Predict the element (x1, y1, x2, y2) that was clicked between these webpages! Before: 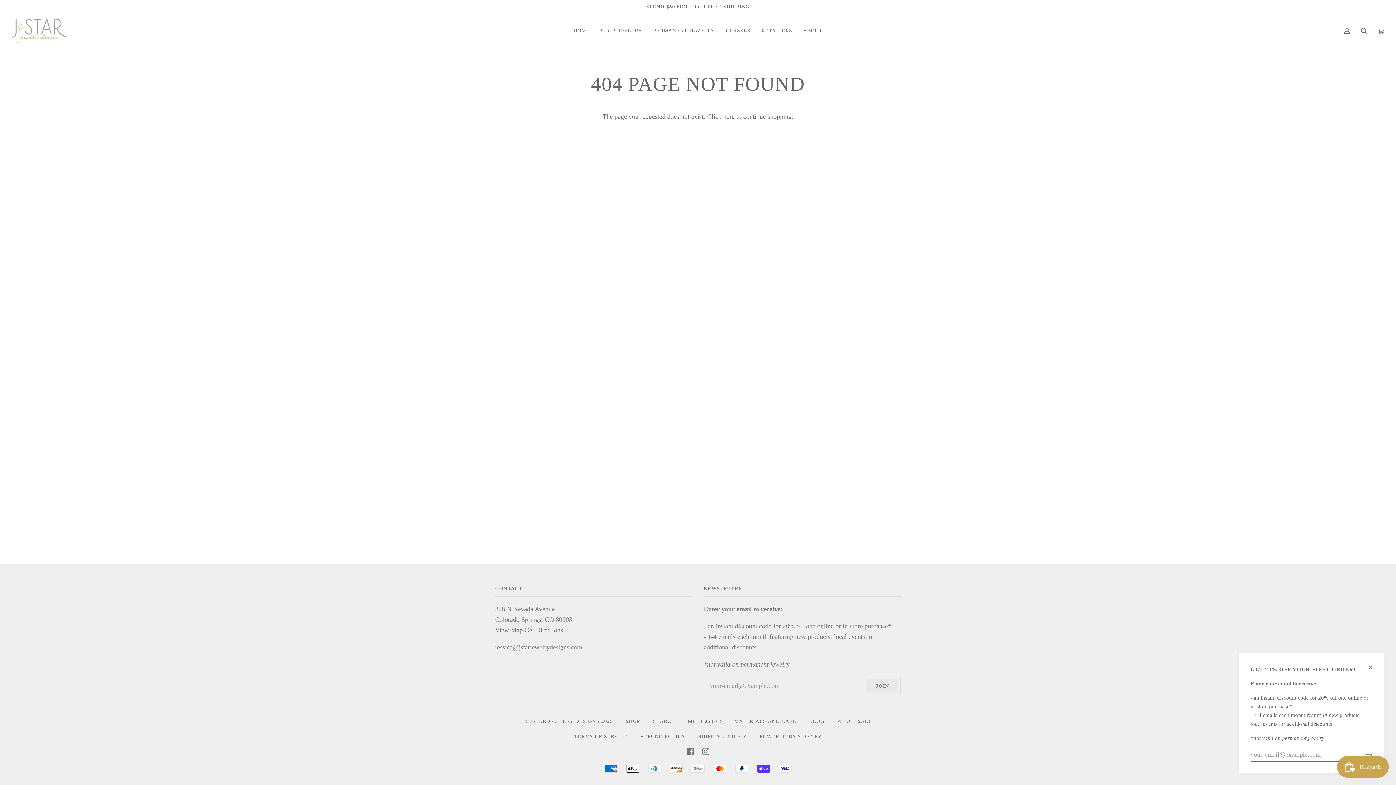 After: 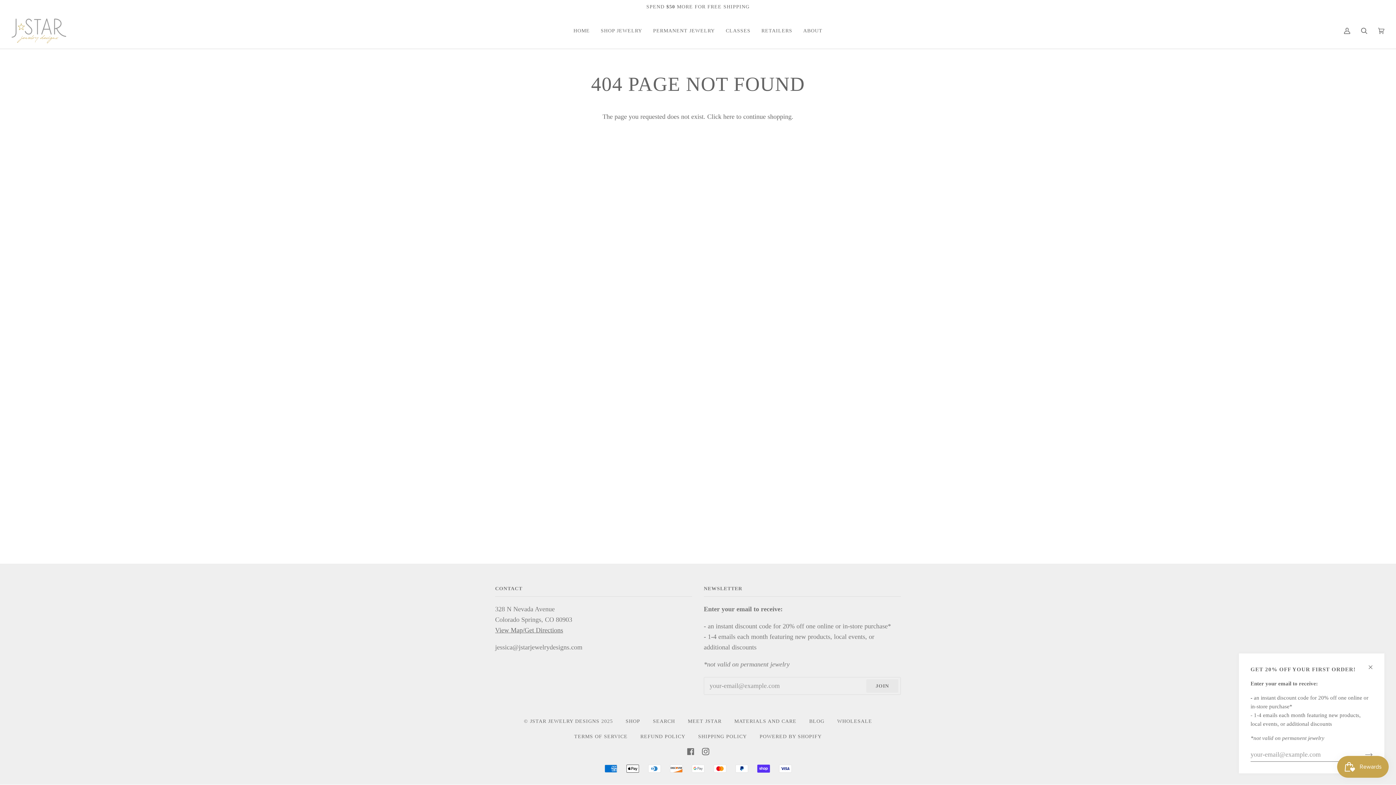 Action: bbox: (702, 748, 709, 755) label: INSTAGRAM